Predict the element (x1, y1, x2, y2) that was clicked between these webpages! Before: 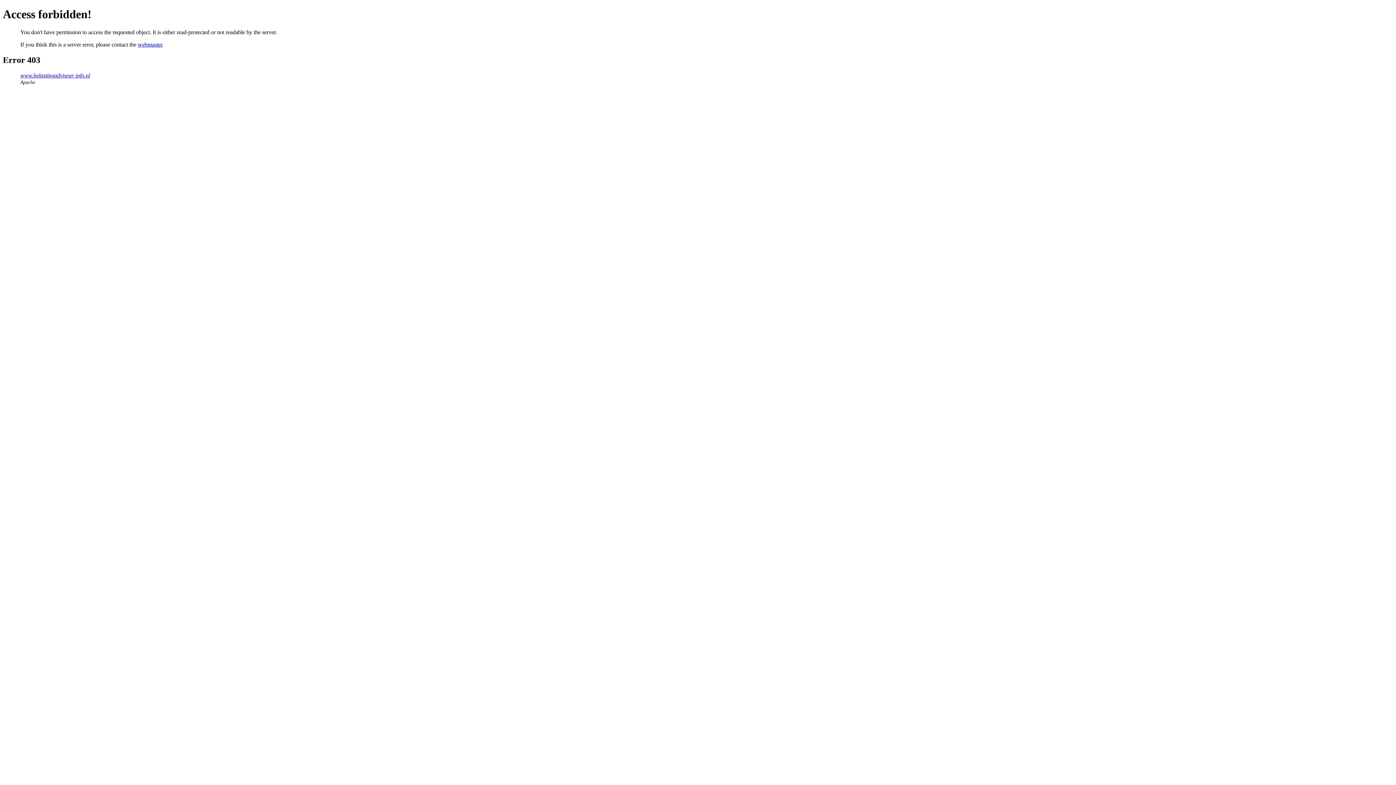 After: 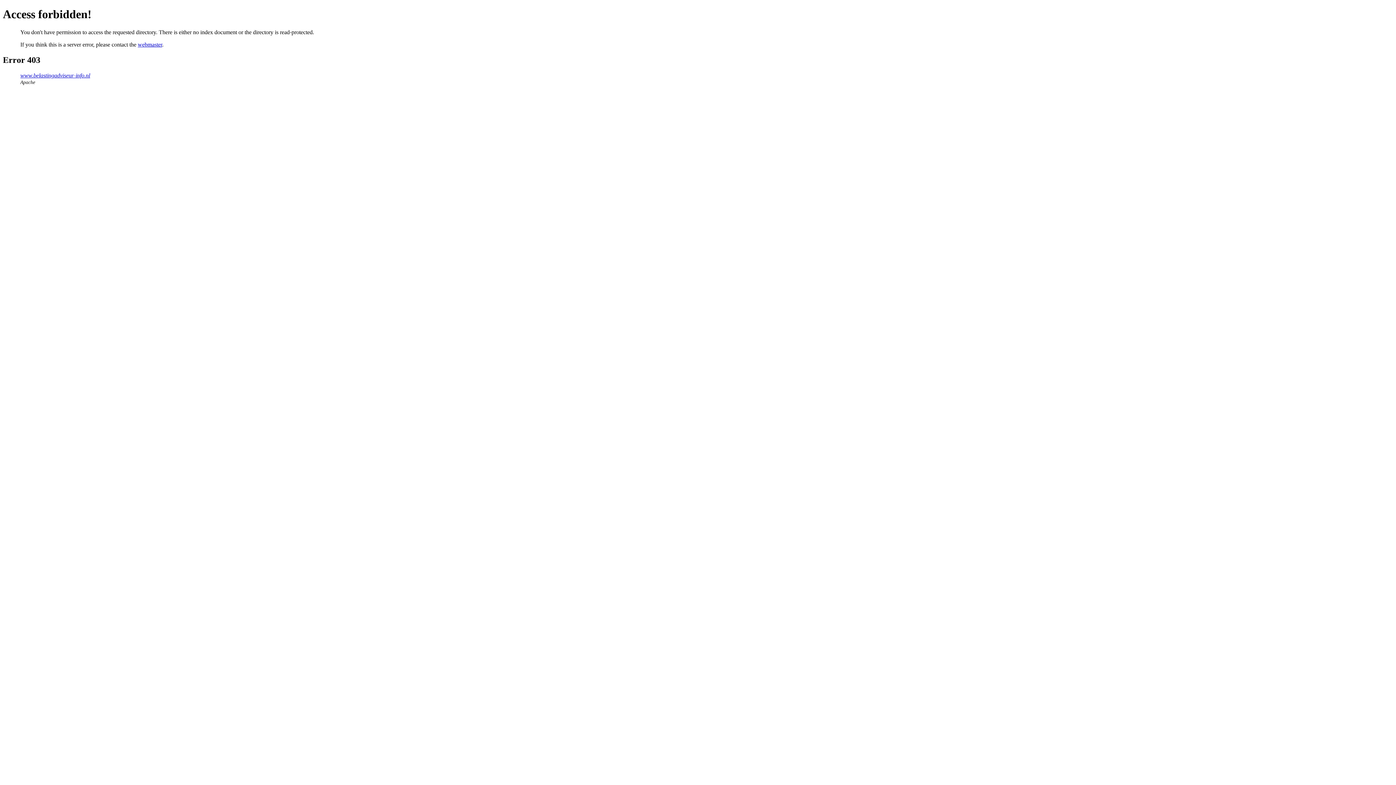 Action: label: www.belastingadviseur-info.nl bbox: (20, 72, 90, 78)